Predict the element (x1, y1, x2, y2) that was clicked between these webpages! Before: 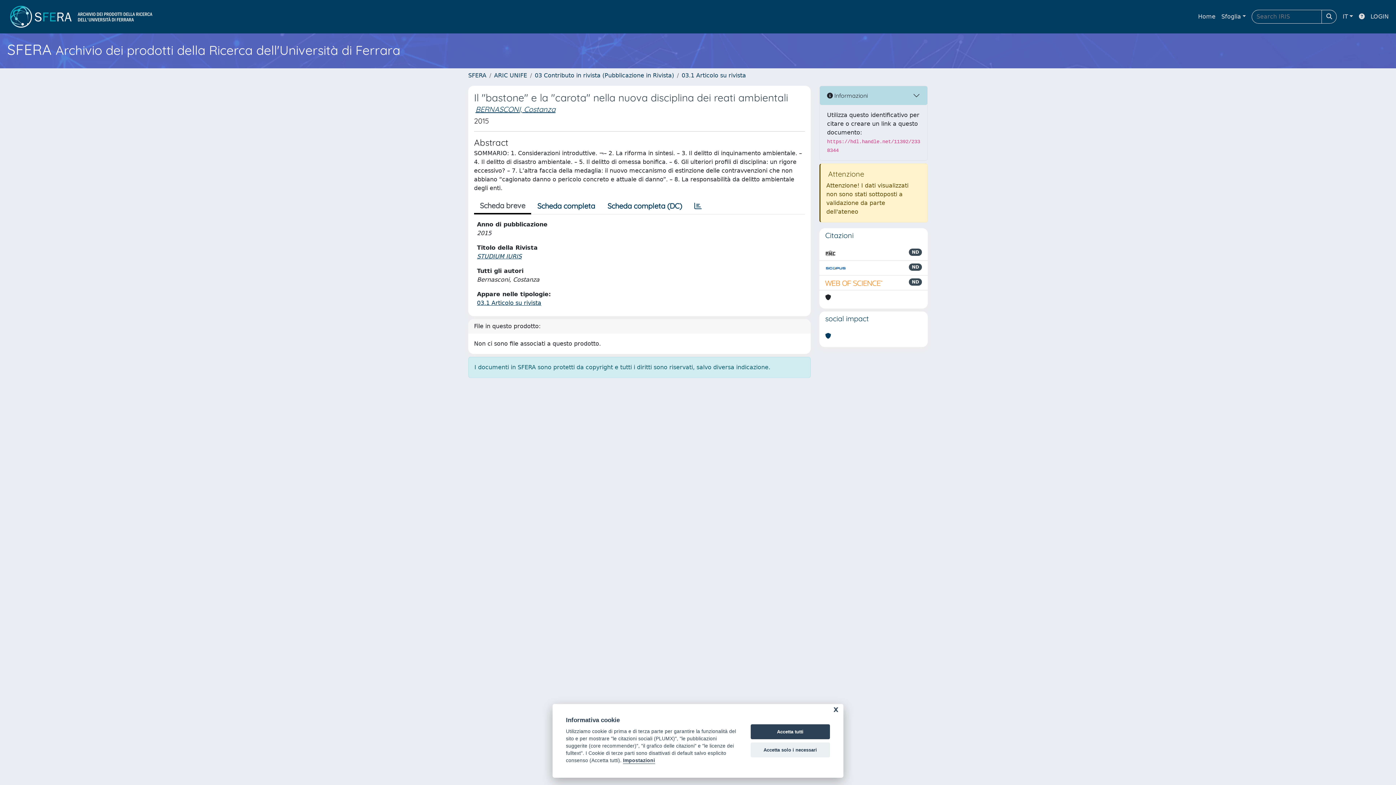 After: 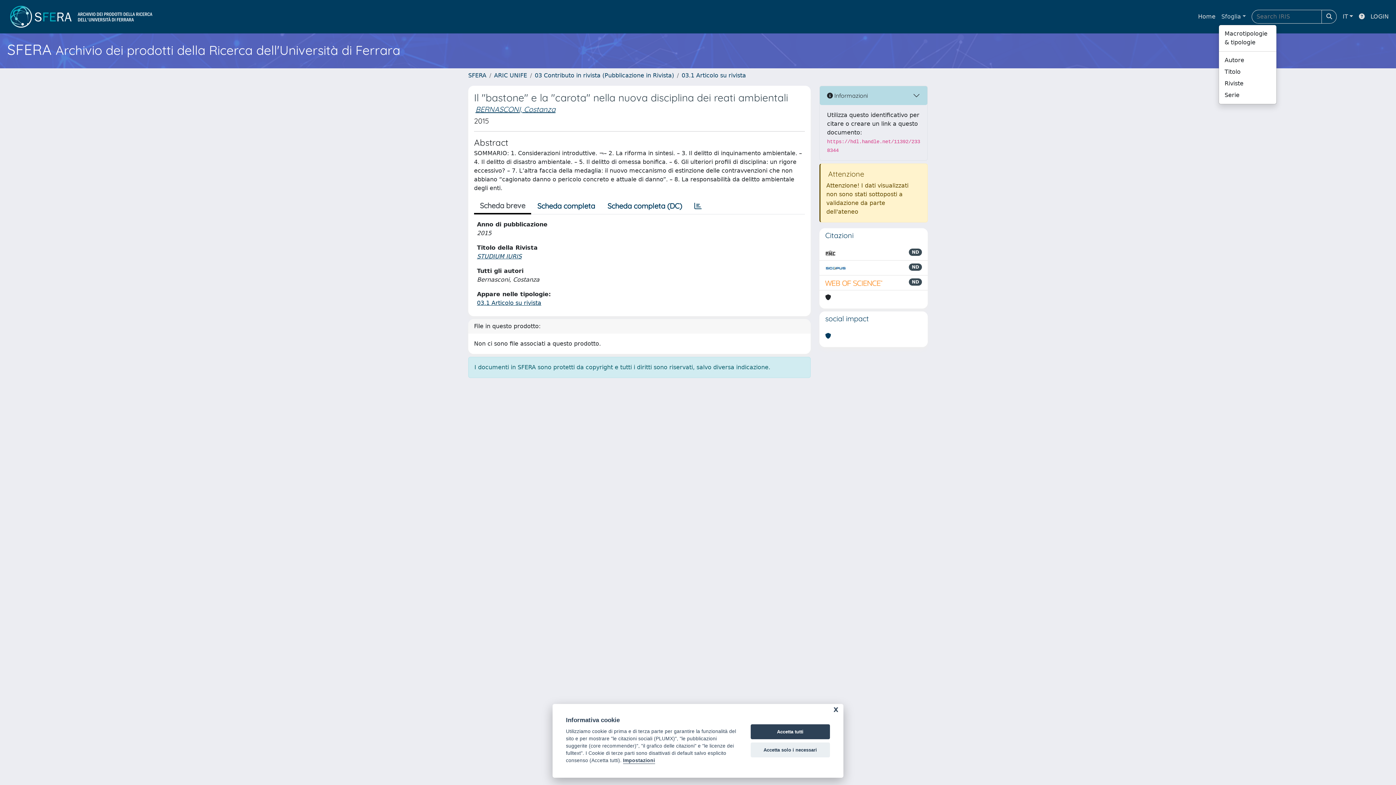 Action: bbox: (1218, 9, 1249, 24) label: Sfoglia